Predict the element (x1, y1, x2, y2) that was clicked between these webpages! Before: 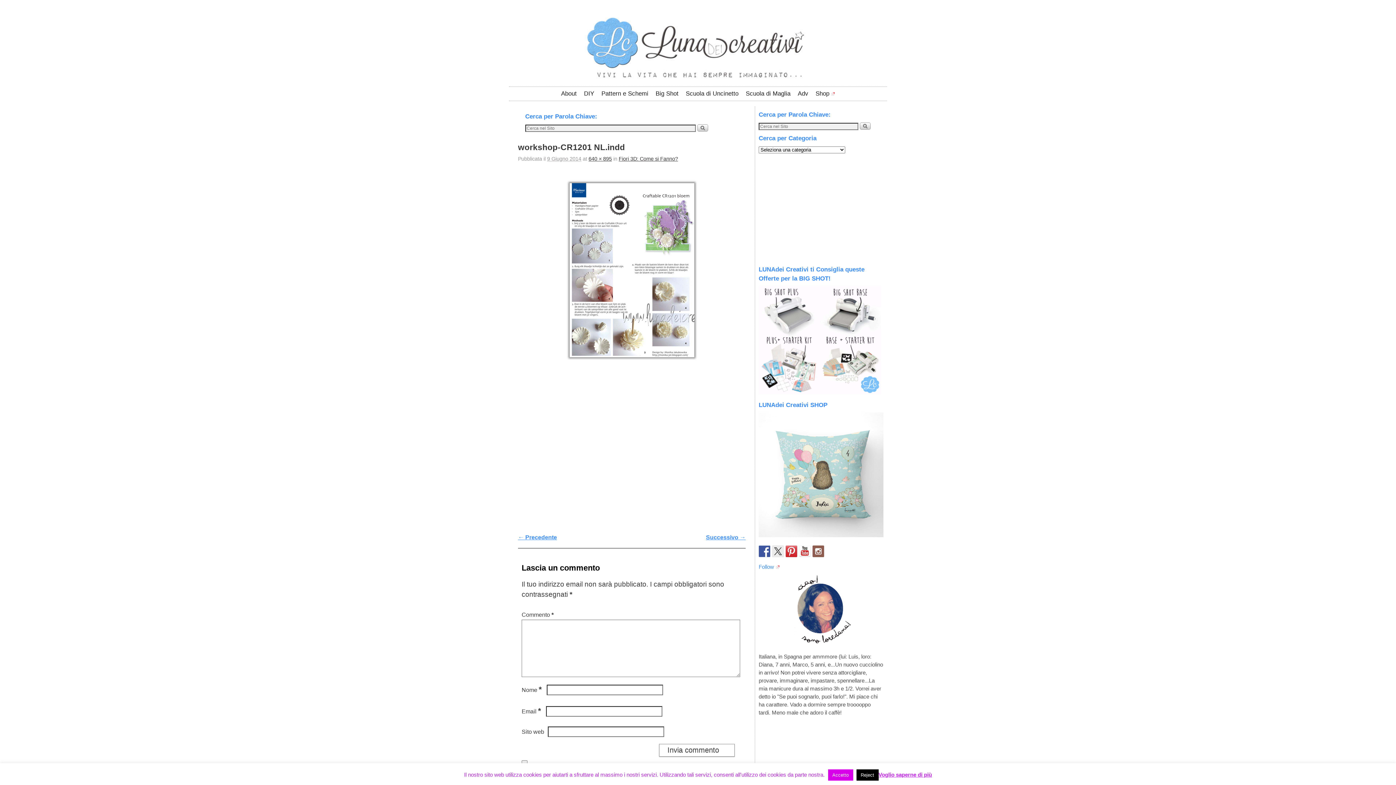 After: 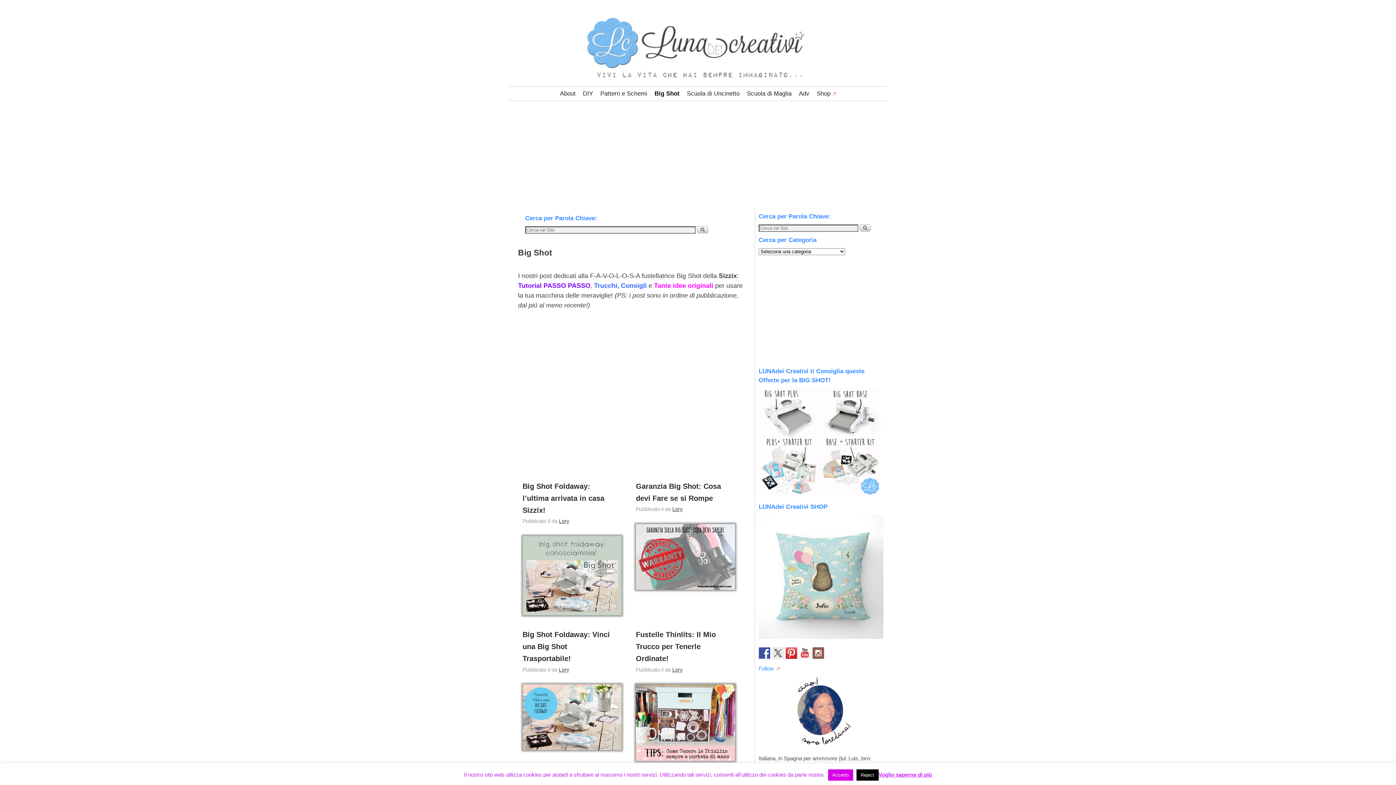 Action: bbox: (652, 86, 682, 100) label: Big Shot